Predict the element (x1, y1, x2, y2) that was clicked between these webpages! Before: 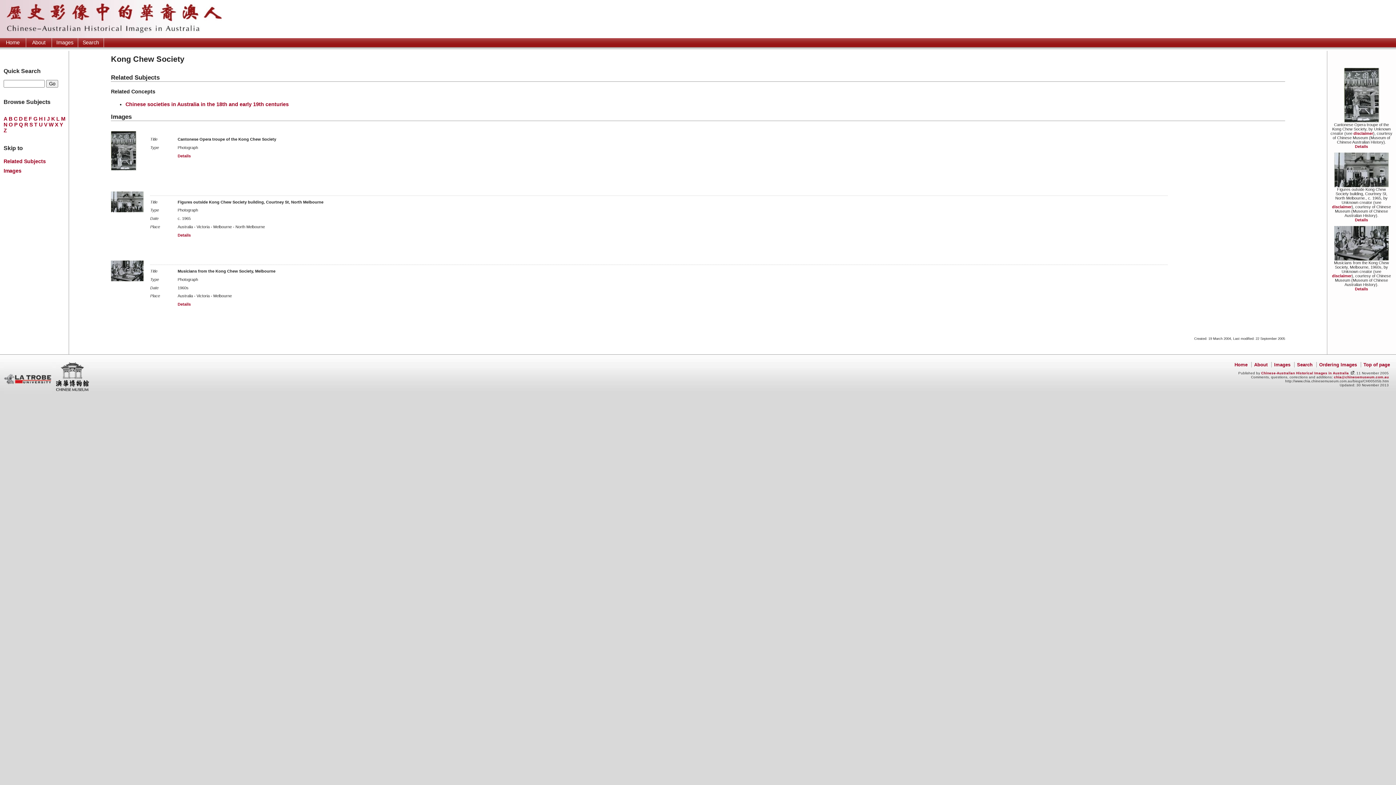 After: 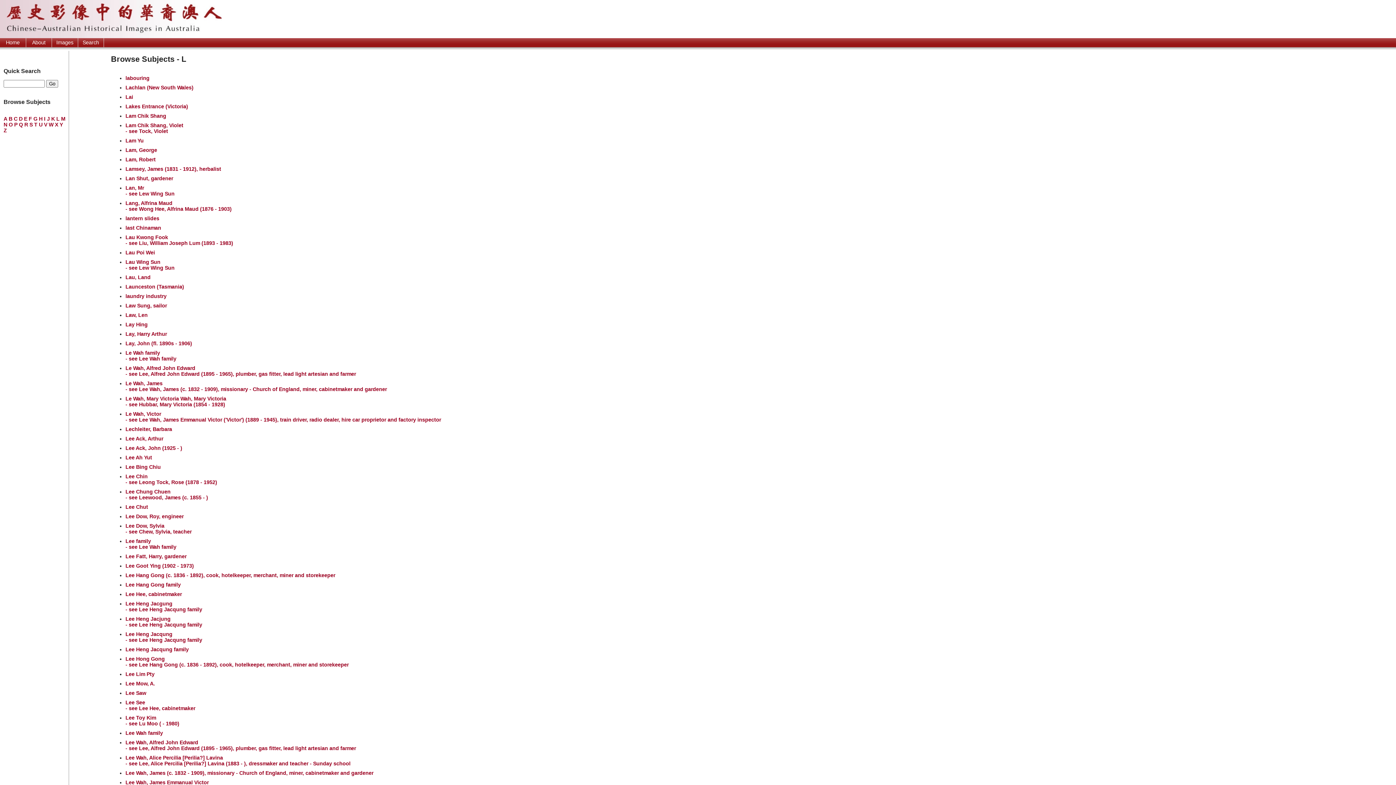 Action: label: L bbox: (56, 116, 59, 121)